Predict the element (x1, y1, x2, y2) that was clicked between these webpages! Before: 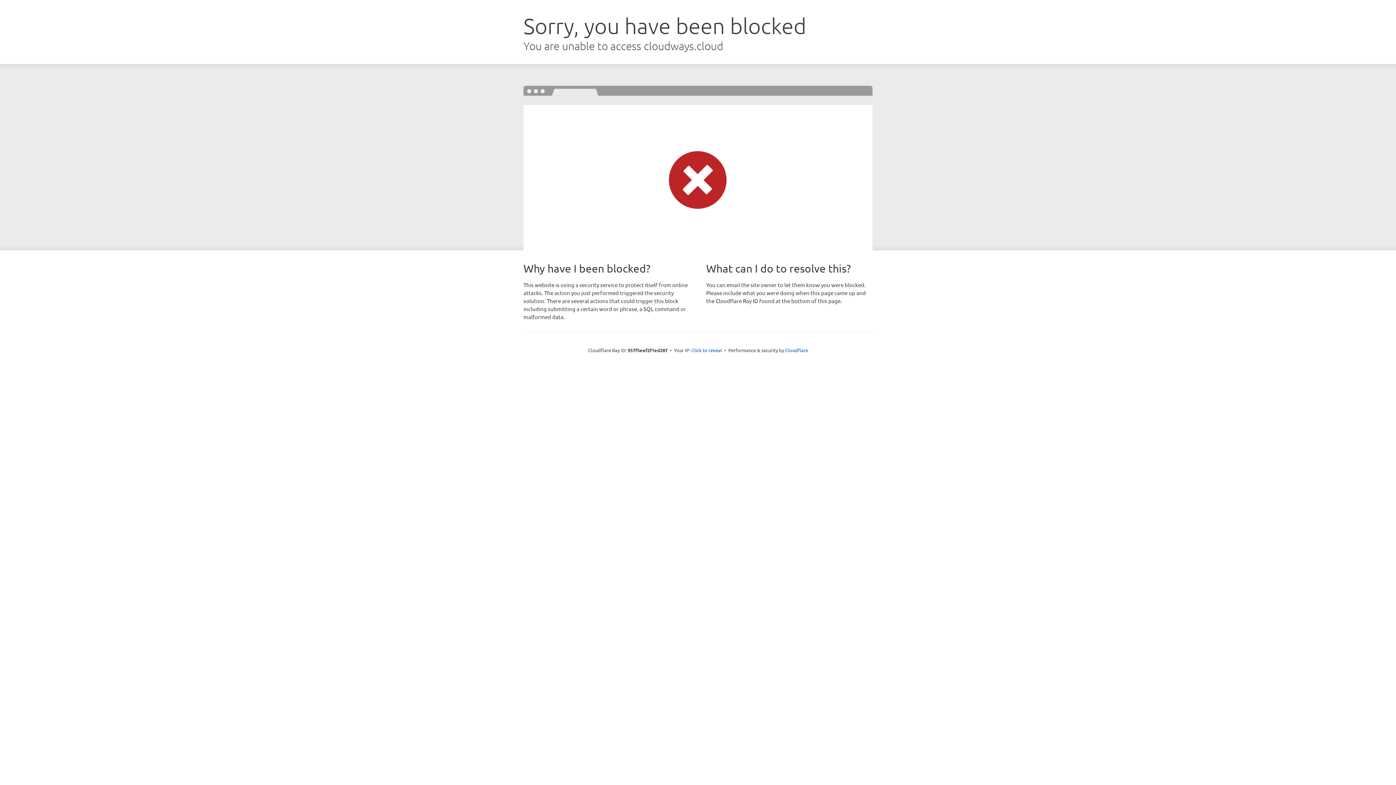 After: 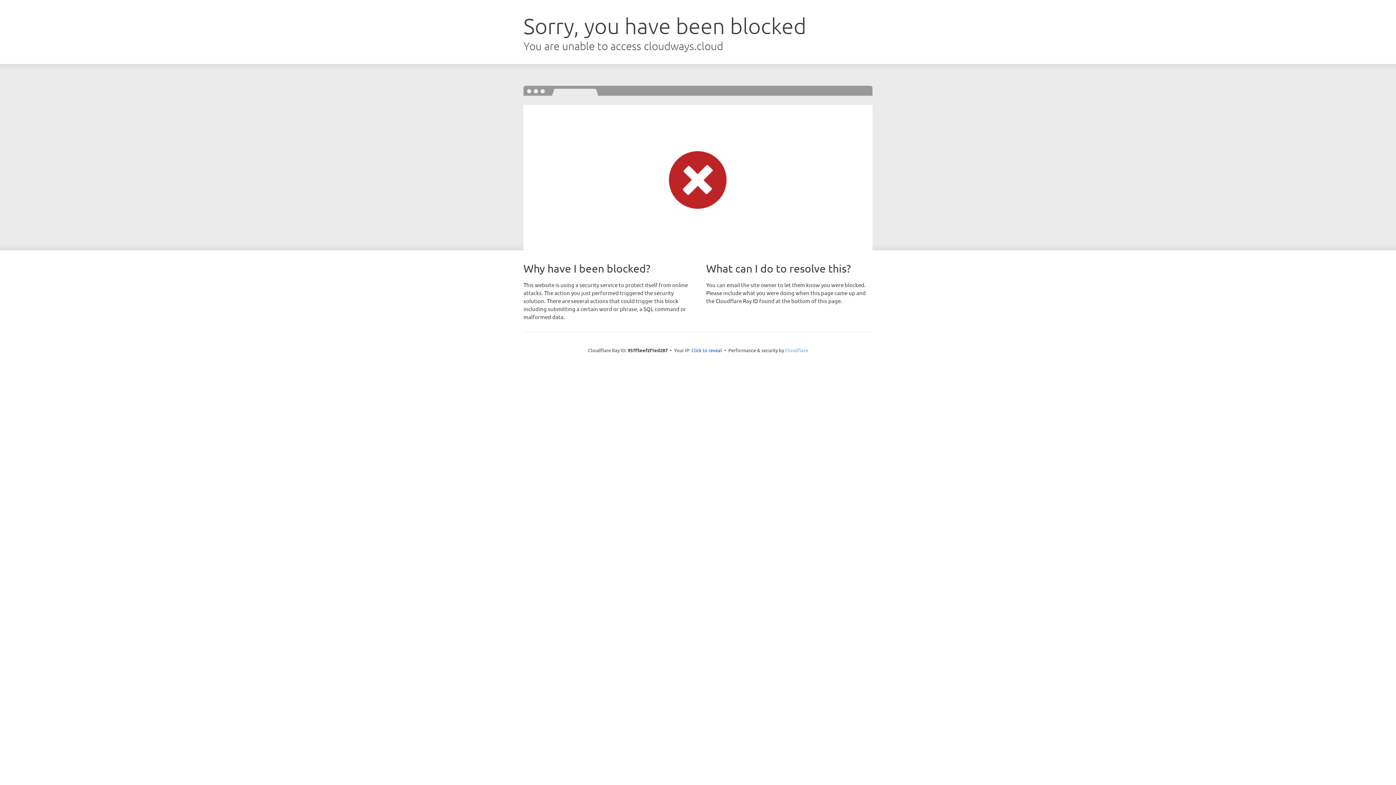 Action: label: Cloudflare bbox: (785, 347, 808, 353)